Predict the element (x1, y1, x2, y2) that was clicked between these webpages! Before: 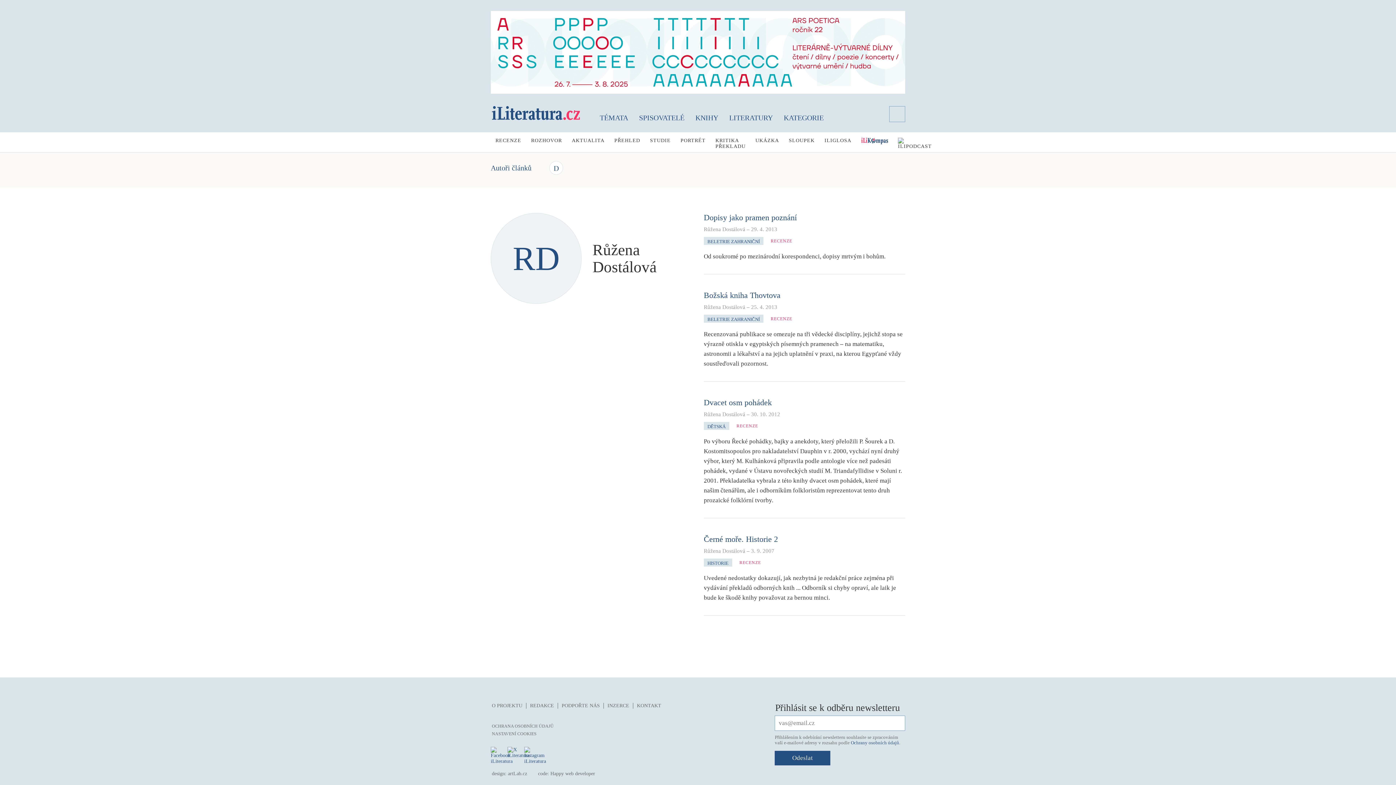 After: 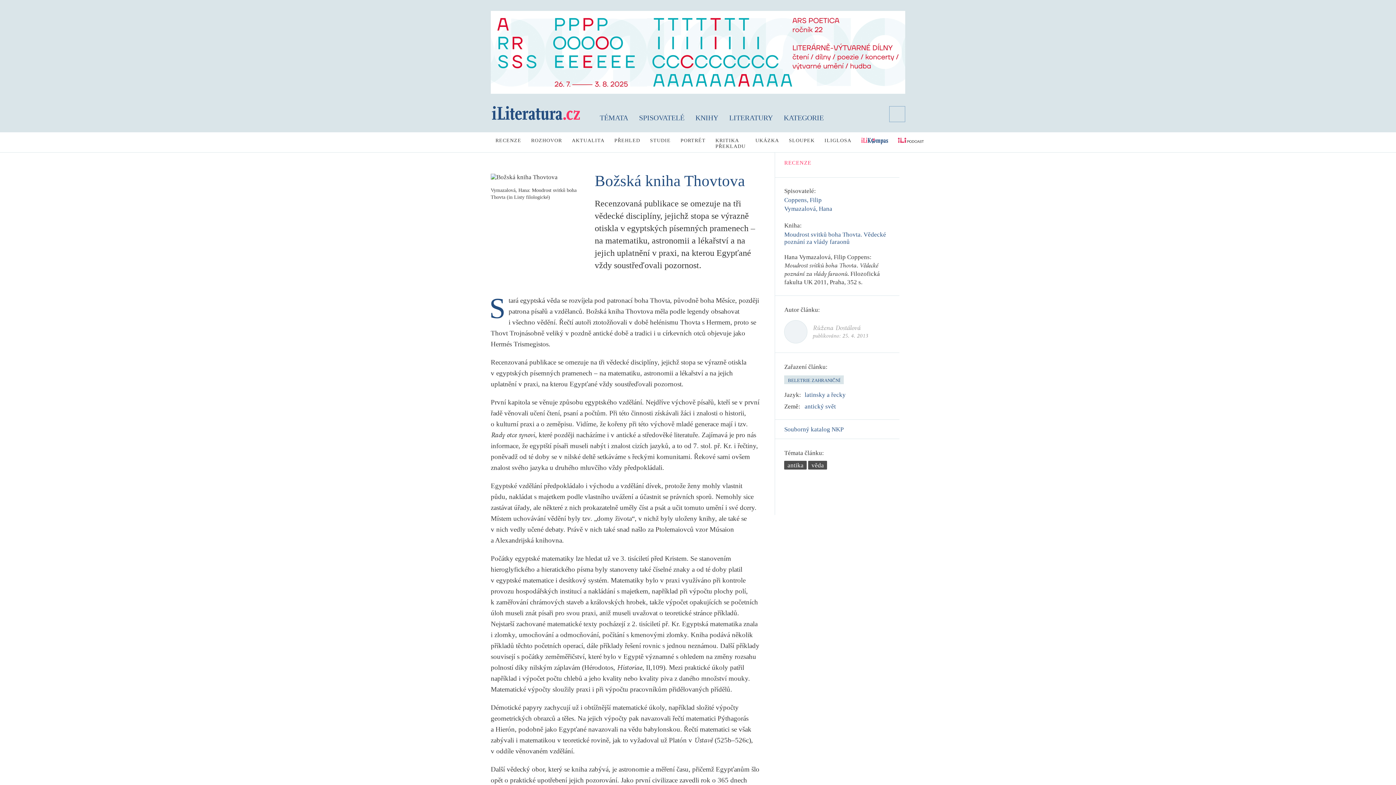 Action: bbox: (704, 290, 780, 300) label: Božská kniha Thovtova